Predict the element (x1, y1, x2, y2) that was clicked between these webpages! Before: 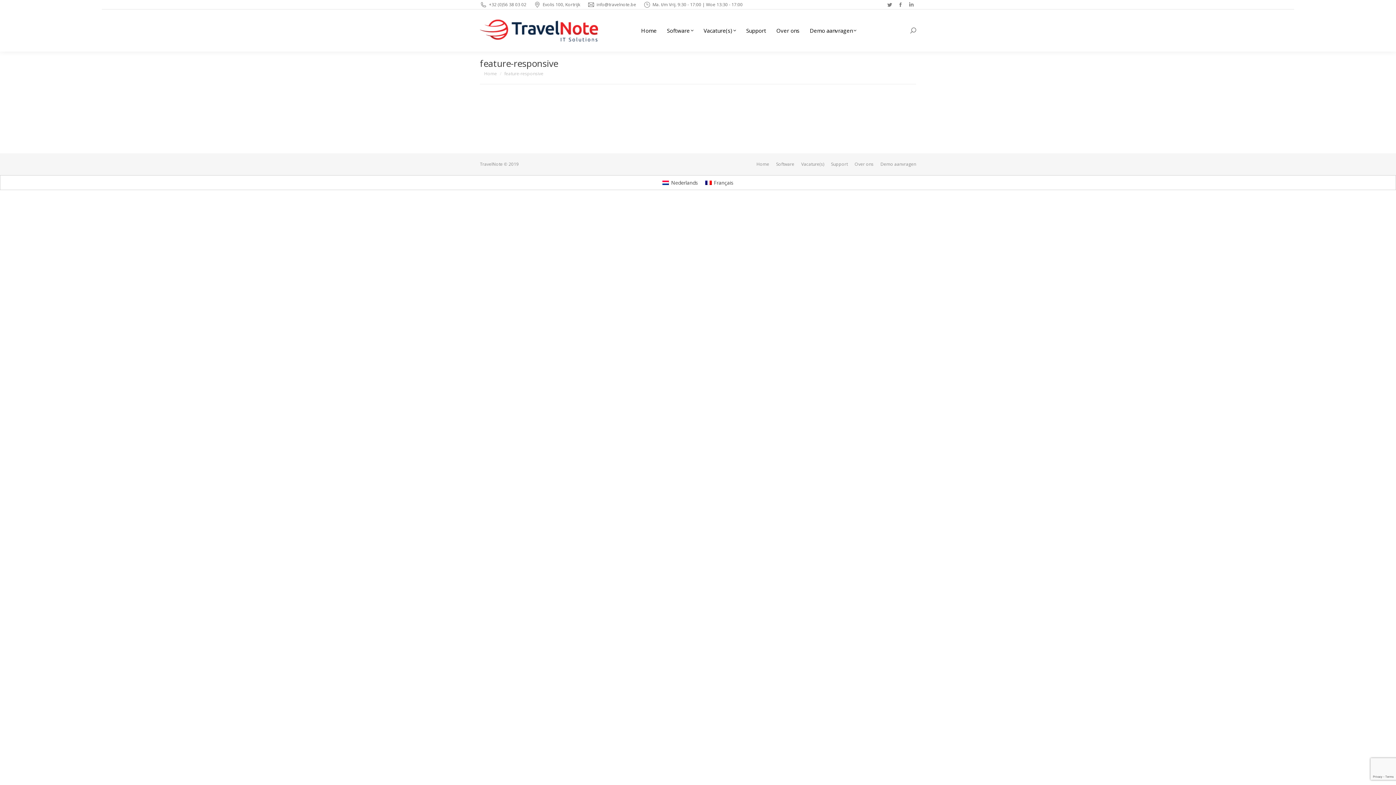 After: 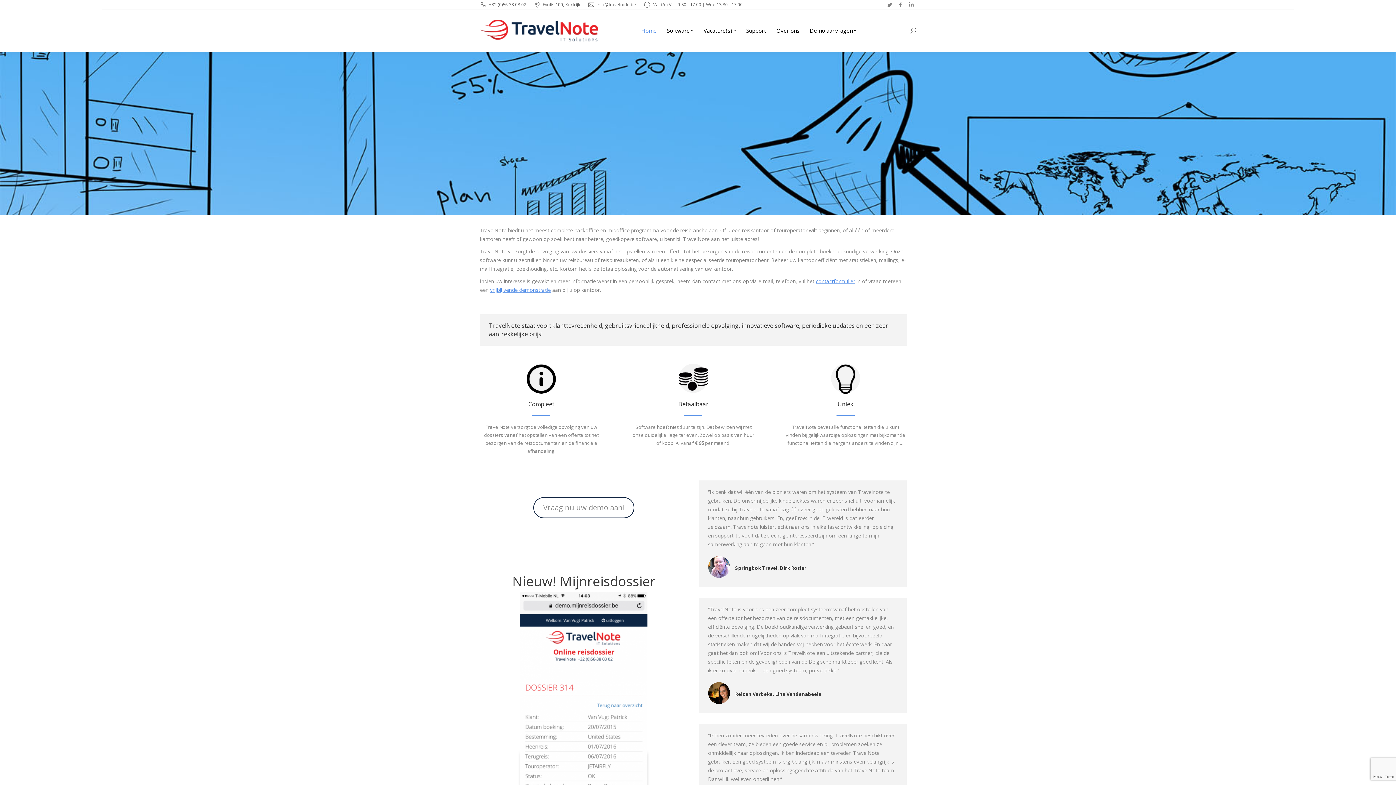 Action: bbox: (641, 25, 656, 35) label: Home